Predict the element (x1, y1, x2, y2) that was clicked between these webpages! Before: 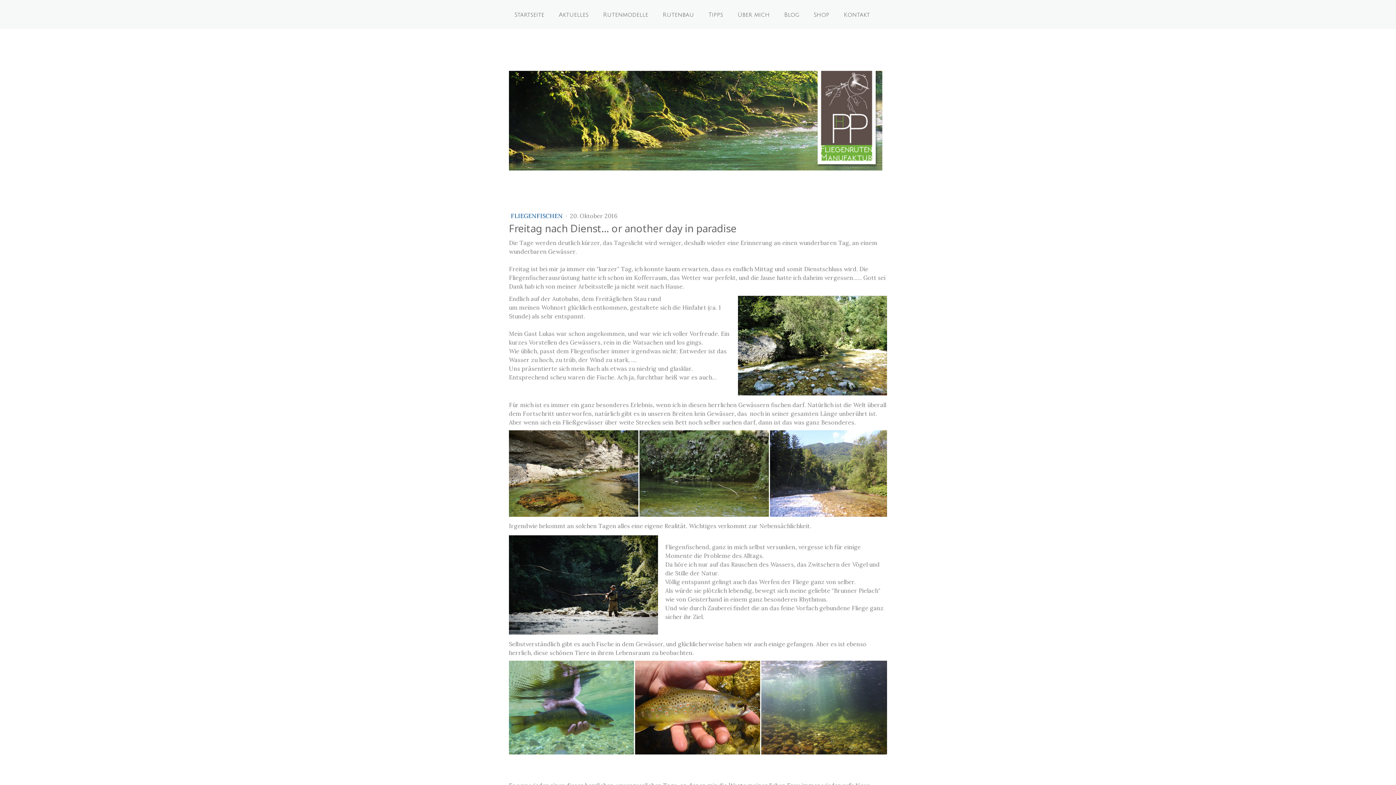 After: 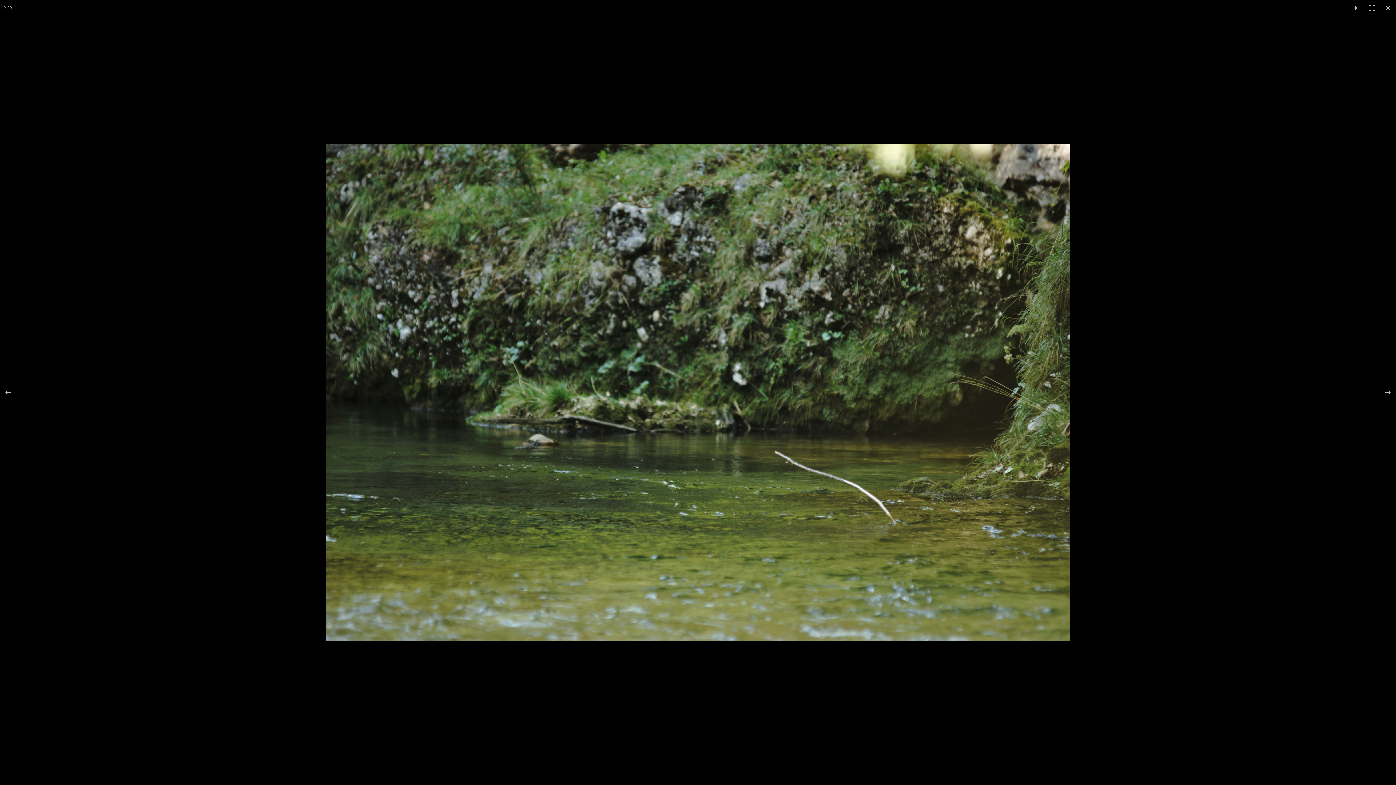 Action: bbox: (639, 430, 770, 516)